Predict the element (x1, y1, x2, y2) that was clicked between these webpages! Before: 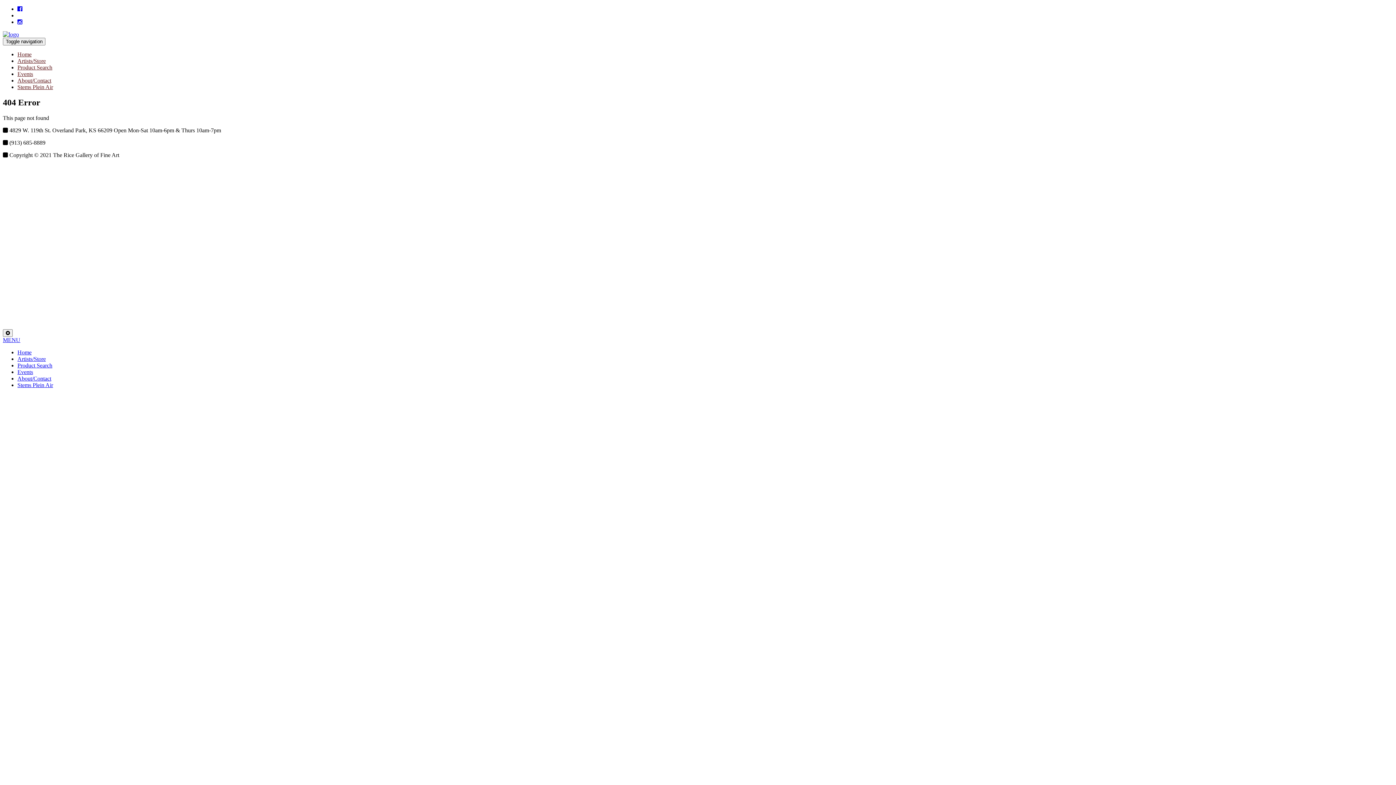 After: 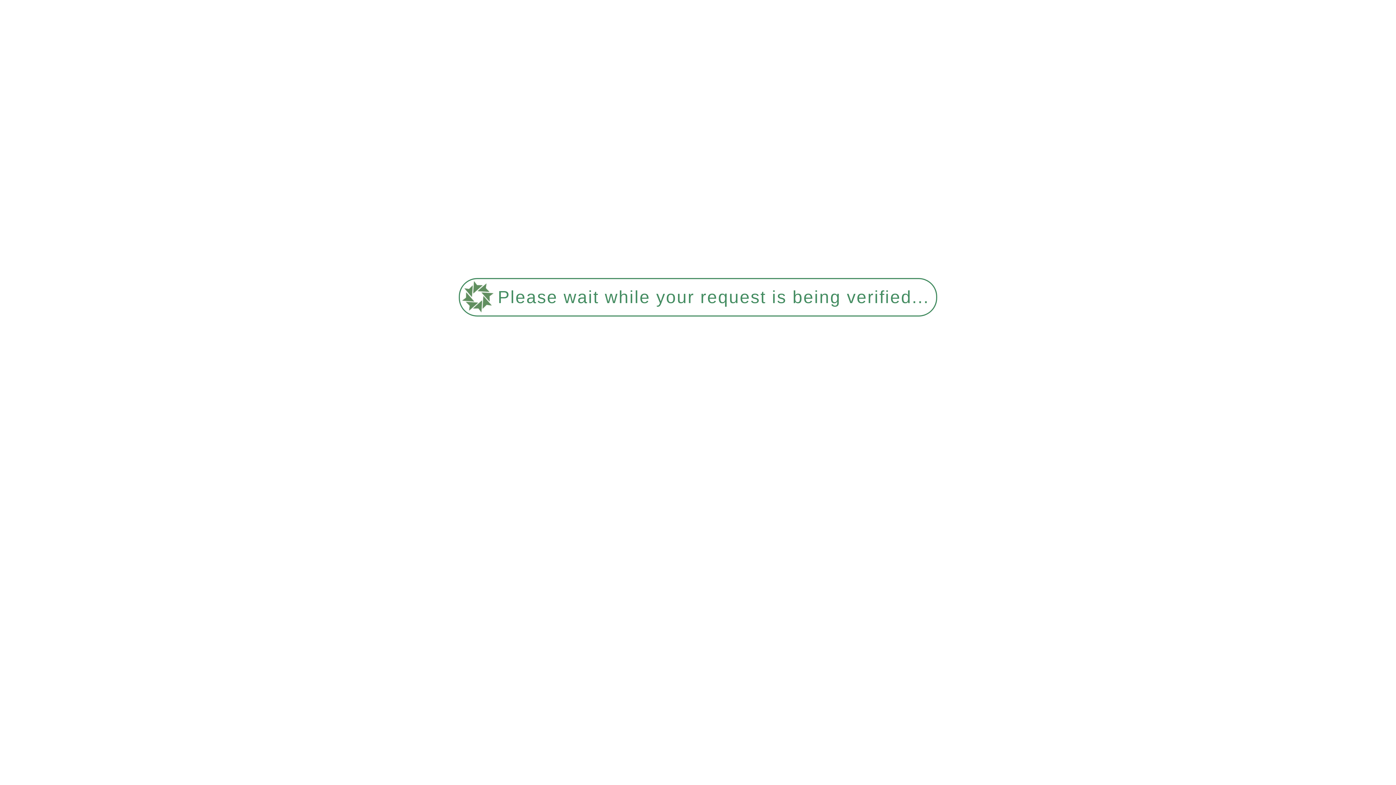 Action: label: Artists/Store bbox: (17, 355, 45, 362)